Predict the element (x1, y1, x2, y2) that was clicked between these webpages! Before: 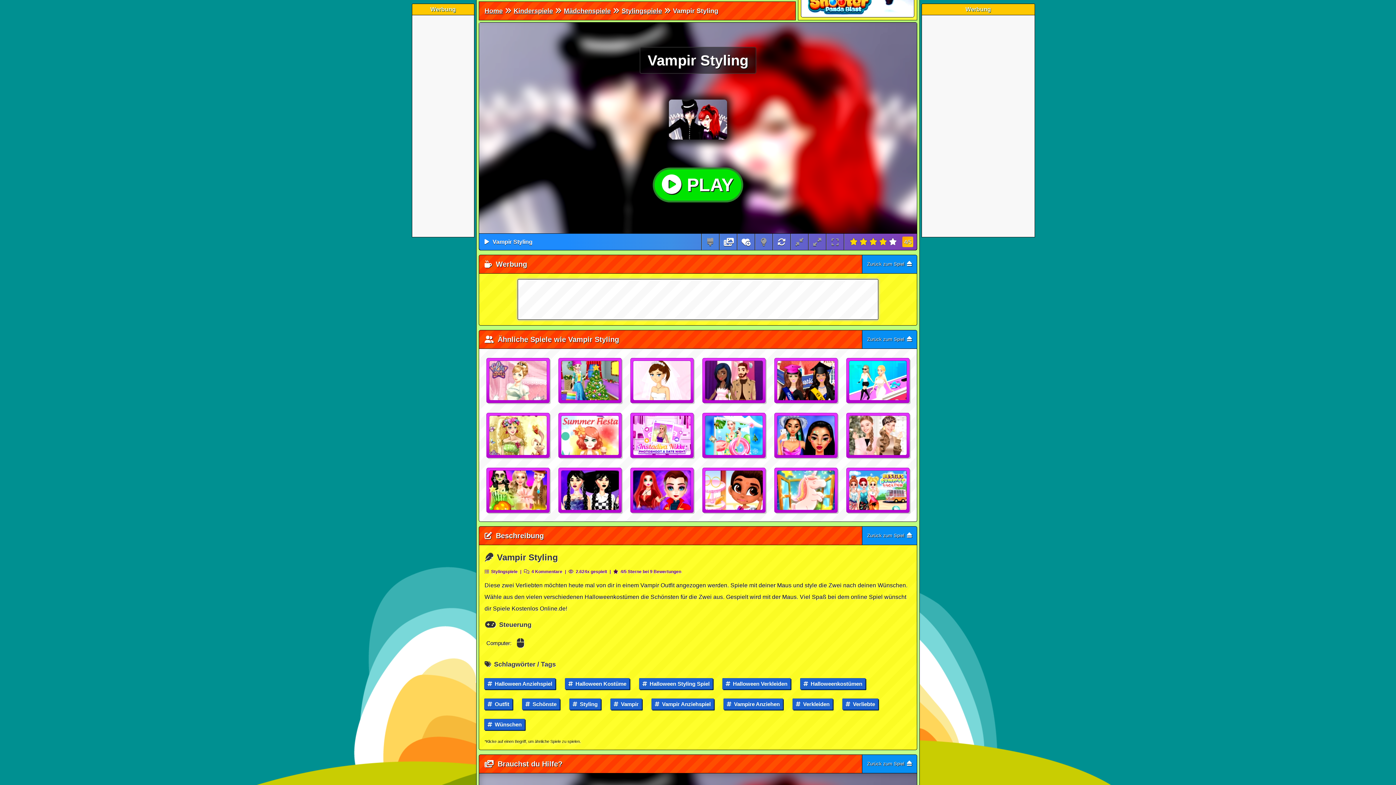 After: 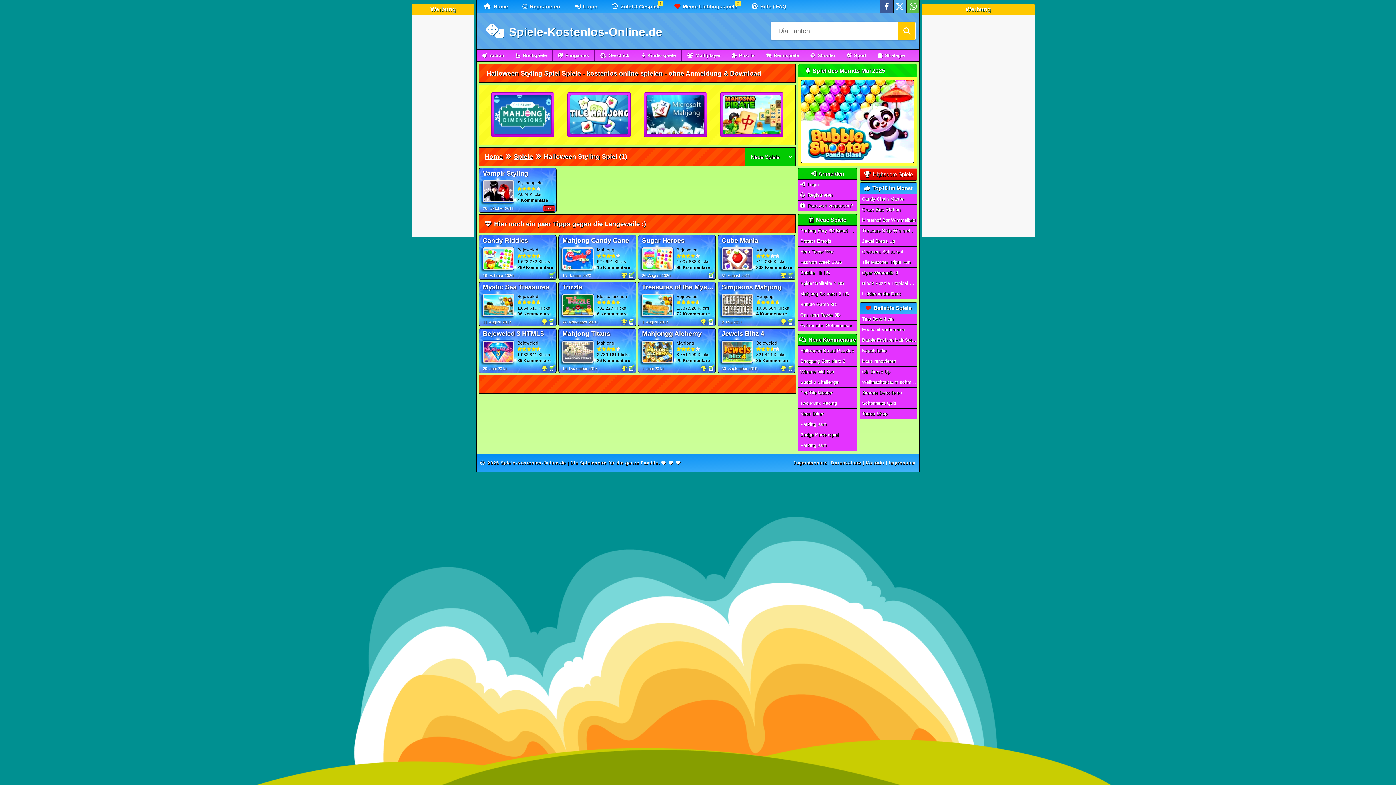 Action: label:  Halloween Styling Spiel bbox: (639, 678, 713, 689)